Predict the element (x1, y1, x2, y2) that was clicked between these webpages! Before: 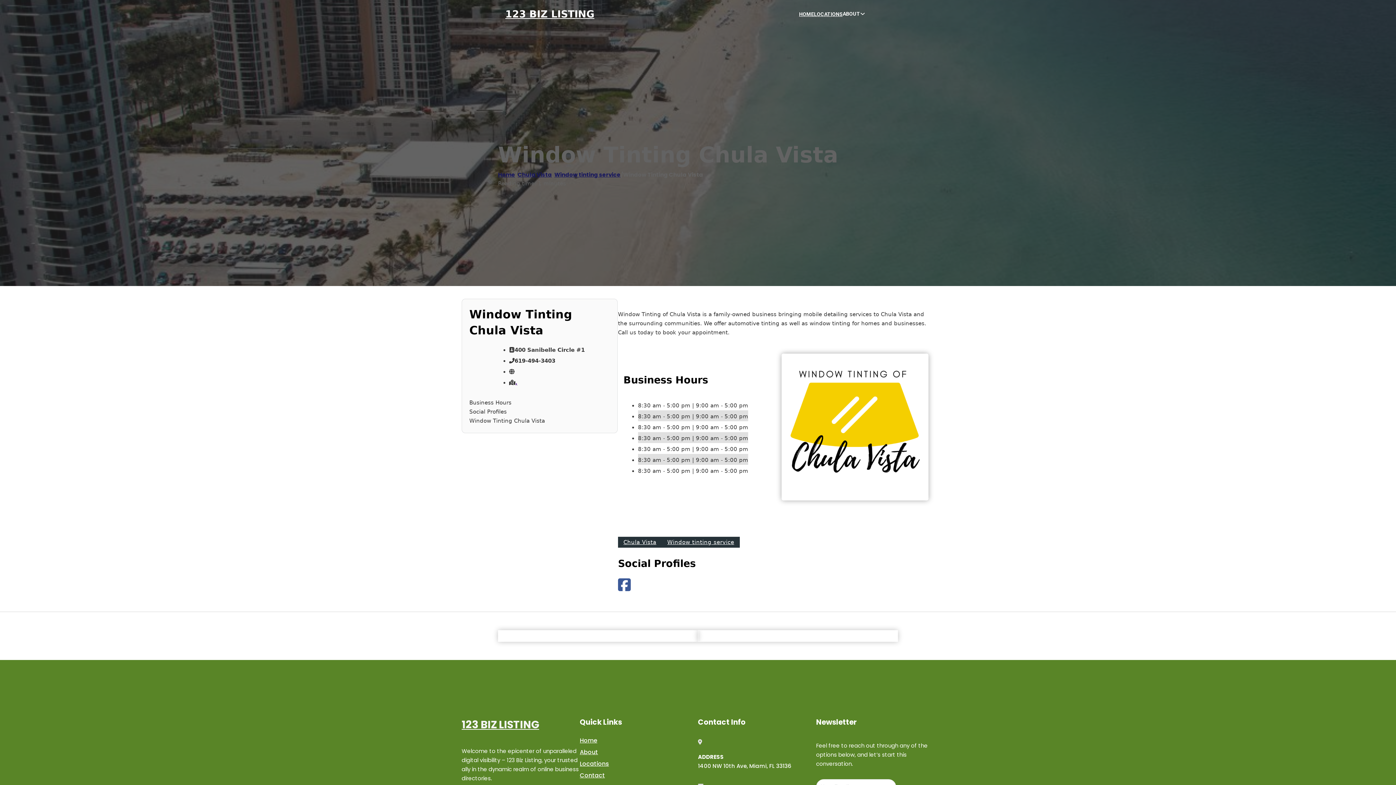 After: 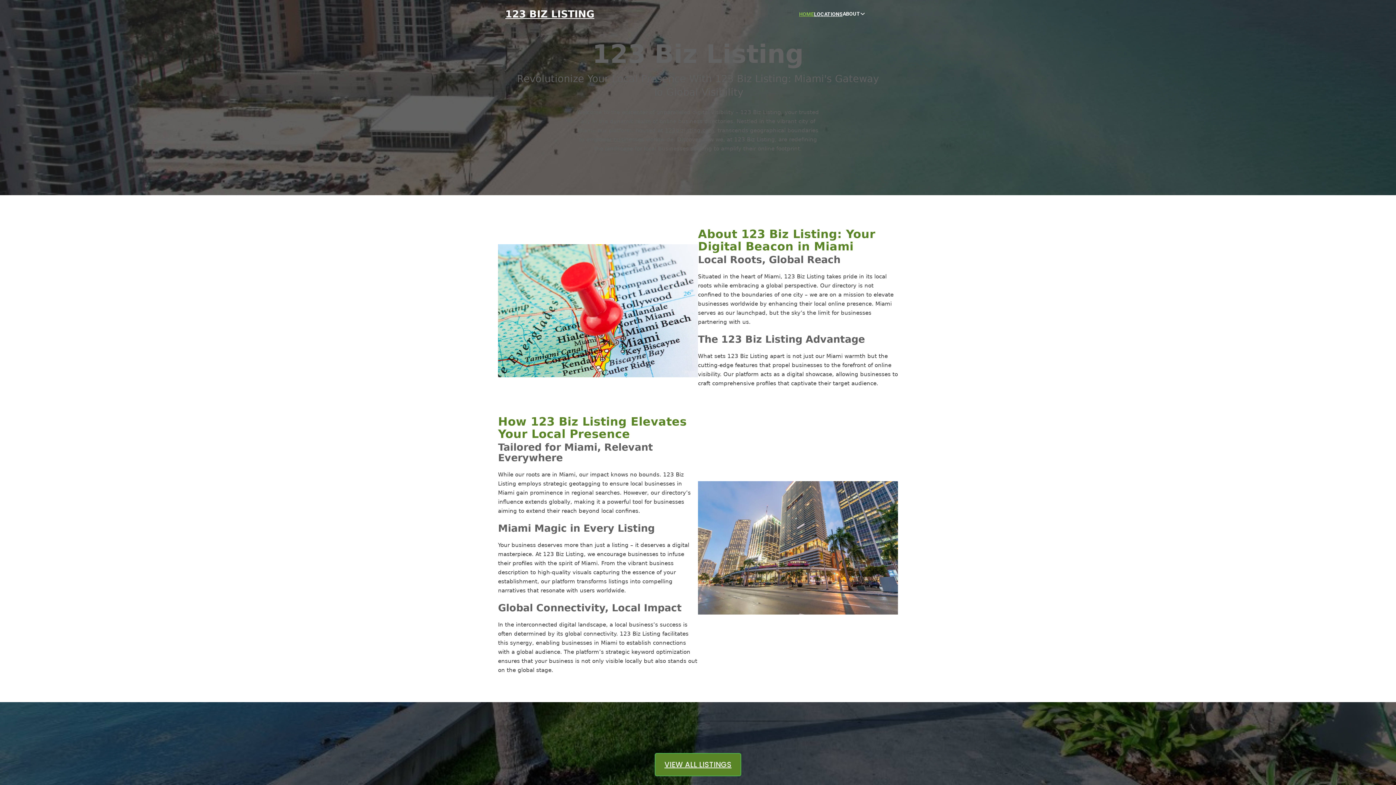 Action: label: Home bbox: (580, 735, 597, 745)